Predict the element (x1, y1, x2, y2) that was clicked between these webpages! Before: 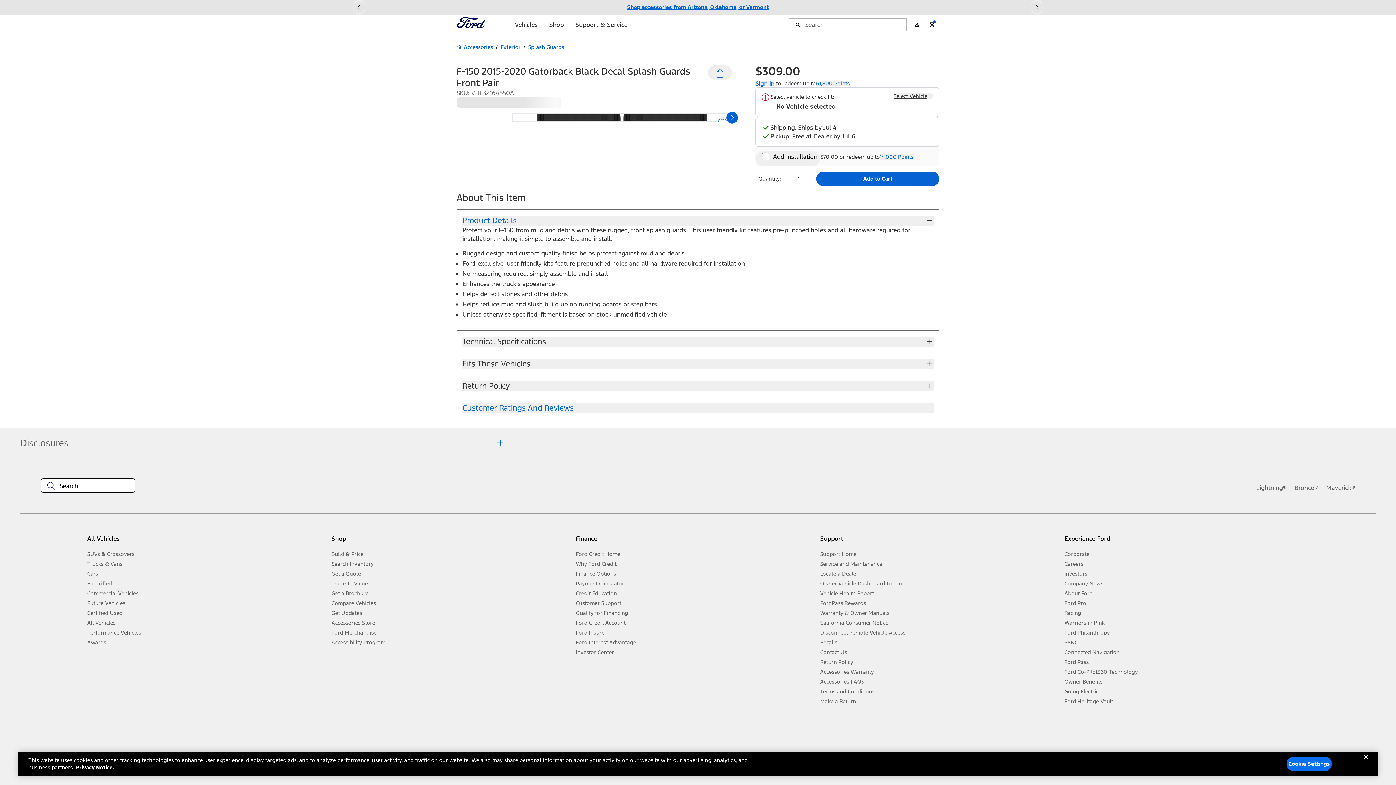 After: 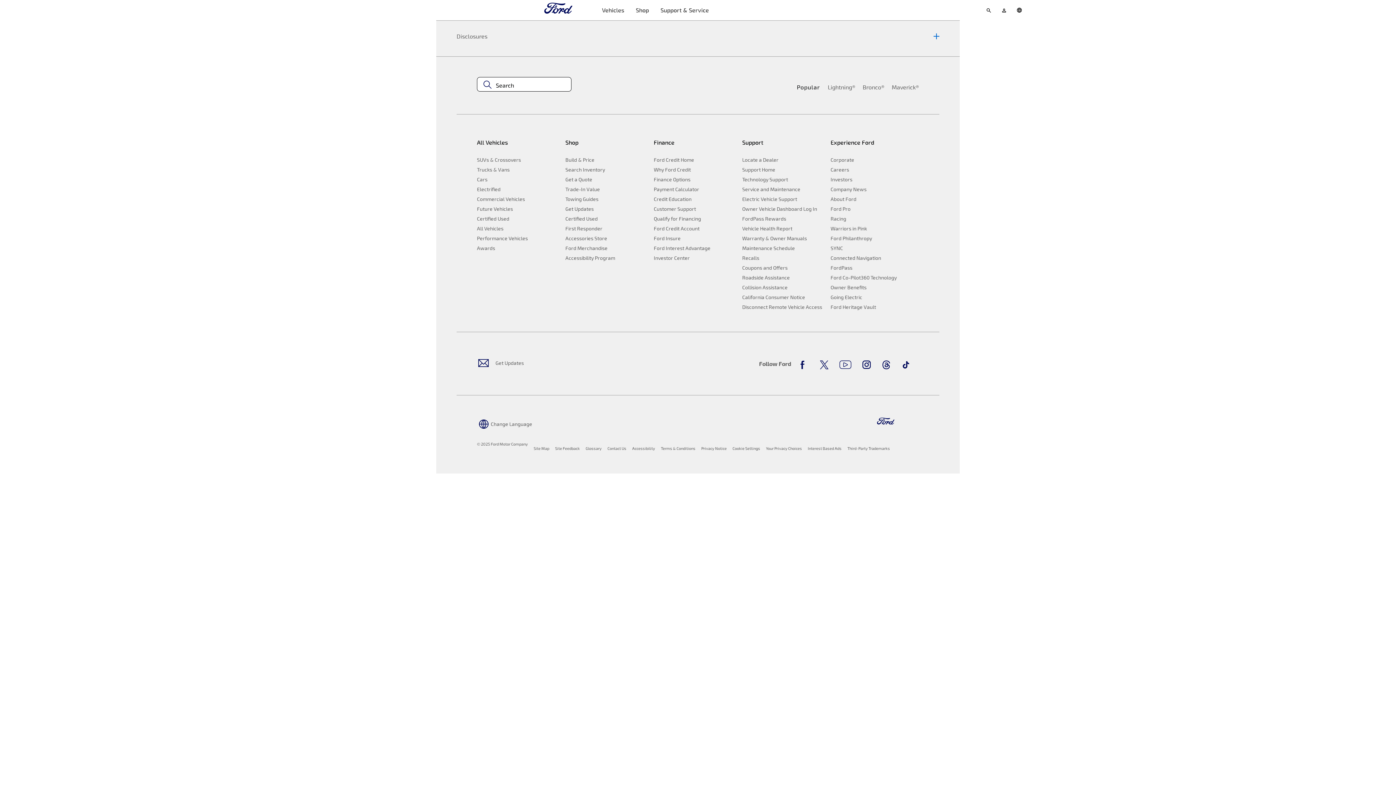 Action: label: Vehicle Health Report bbox: (820, 588, 1058, 598)